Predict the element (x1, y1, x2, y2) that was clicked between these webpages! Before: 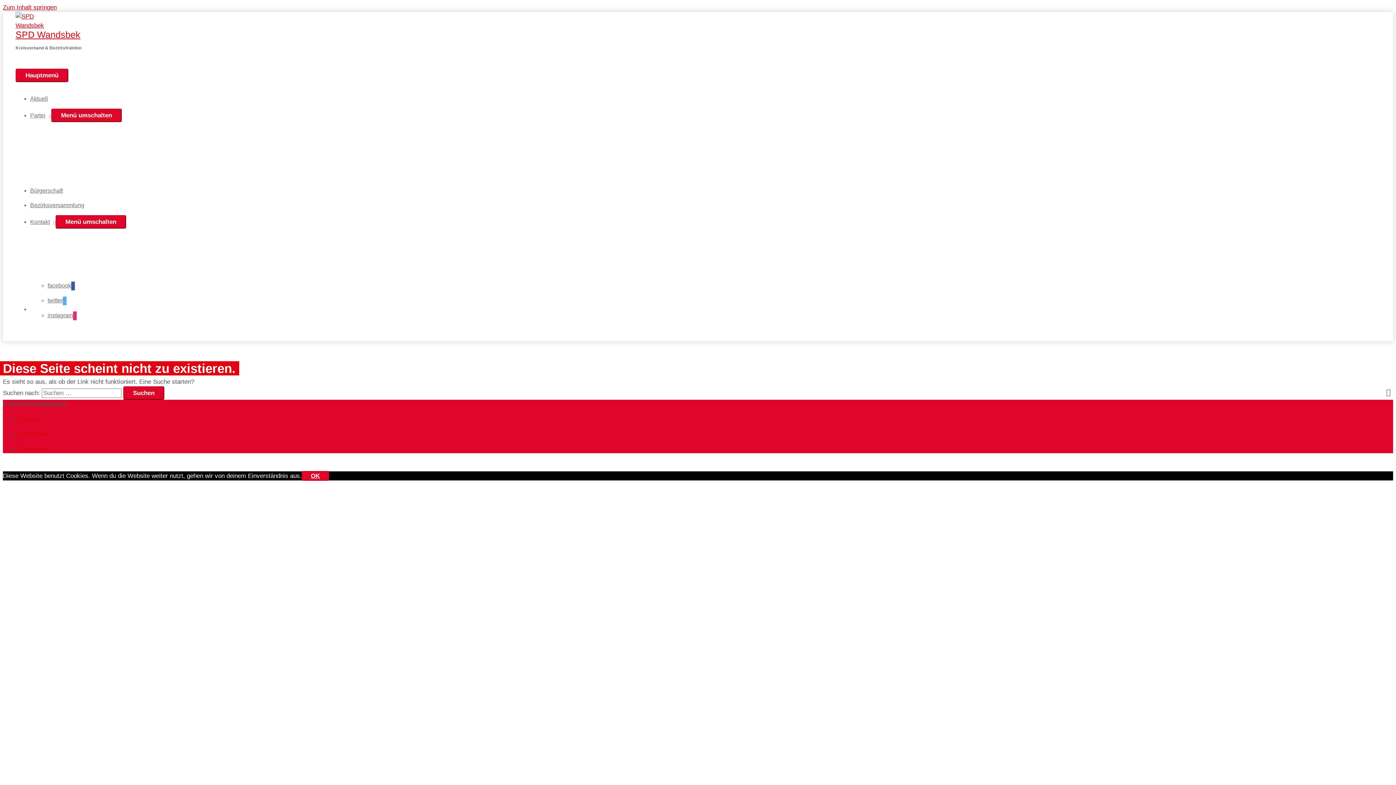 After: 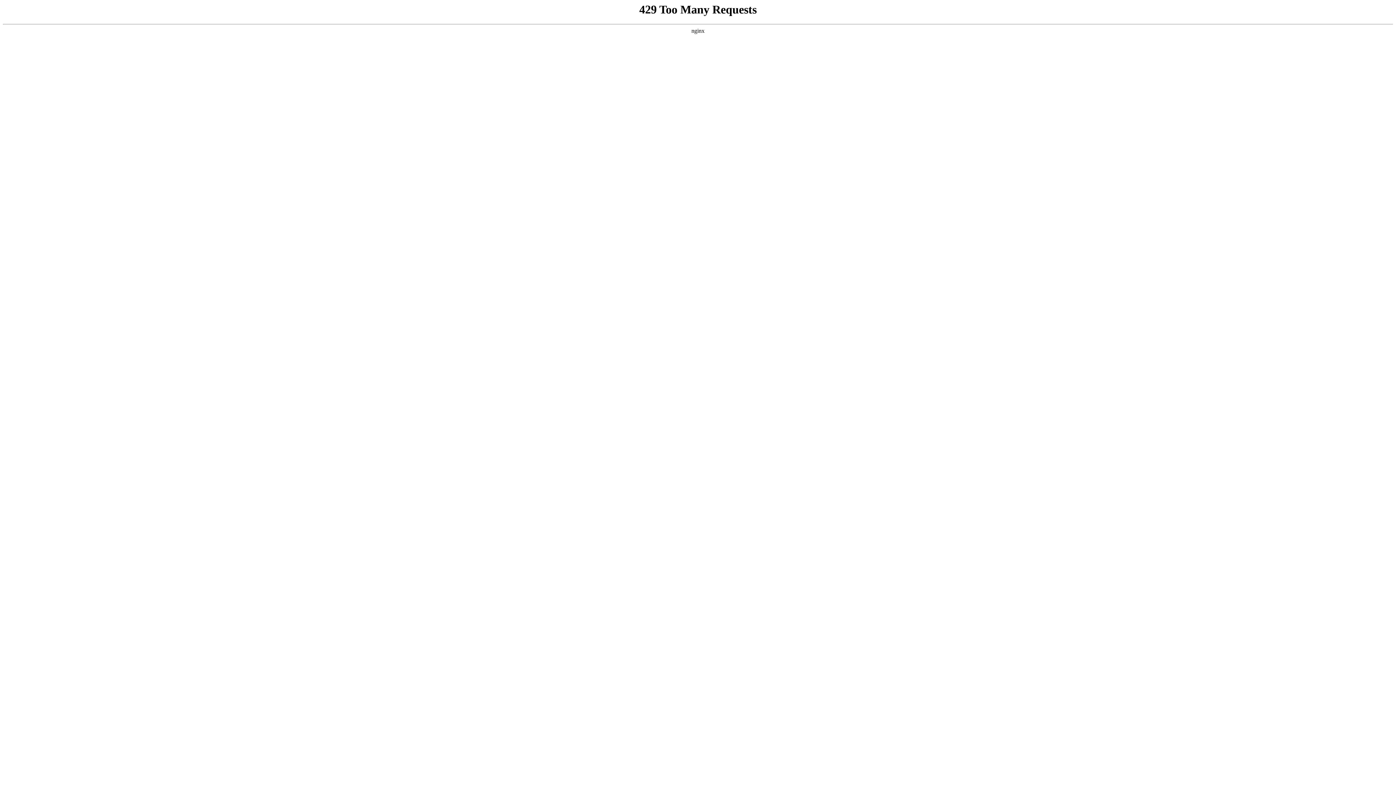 Action: label: Impressum bbox: (17, 430, 48, 437)